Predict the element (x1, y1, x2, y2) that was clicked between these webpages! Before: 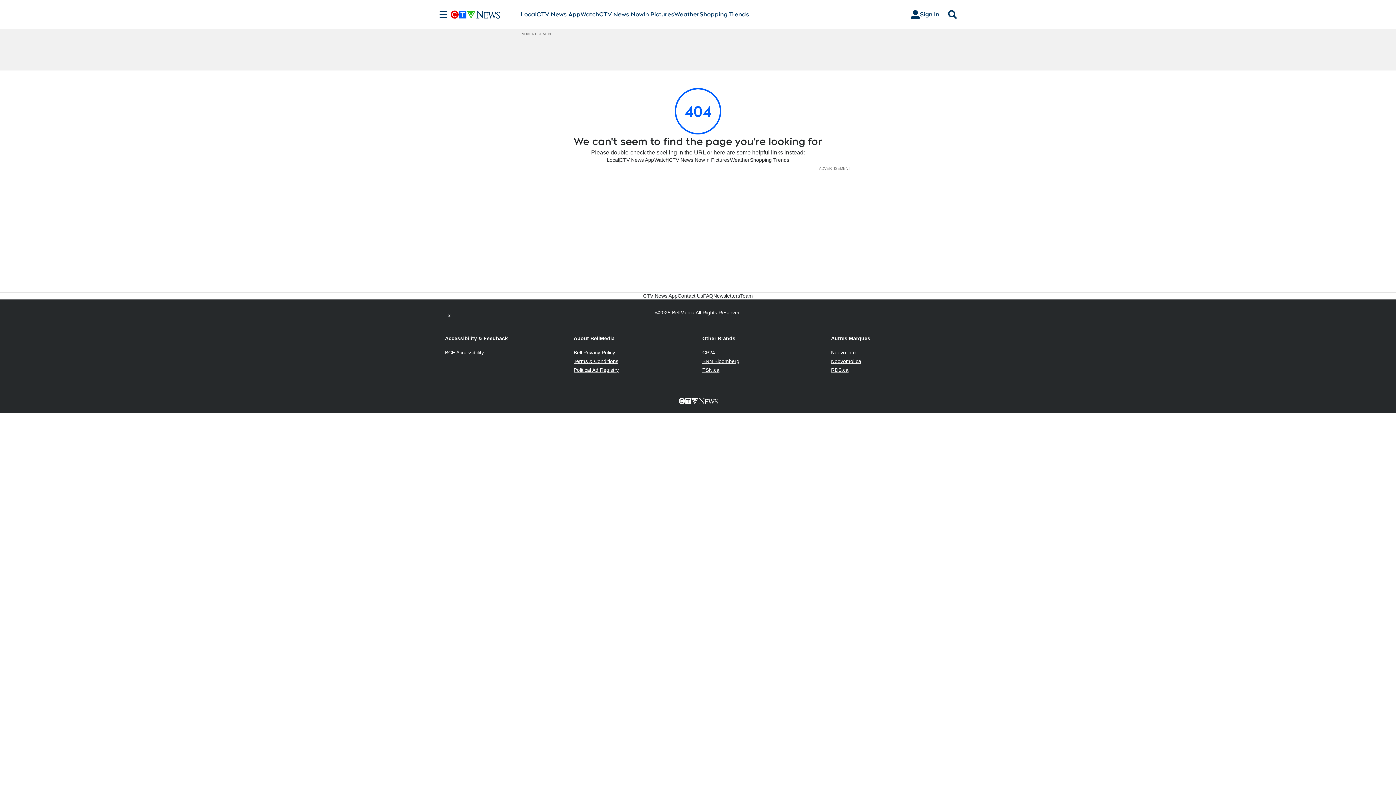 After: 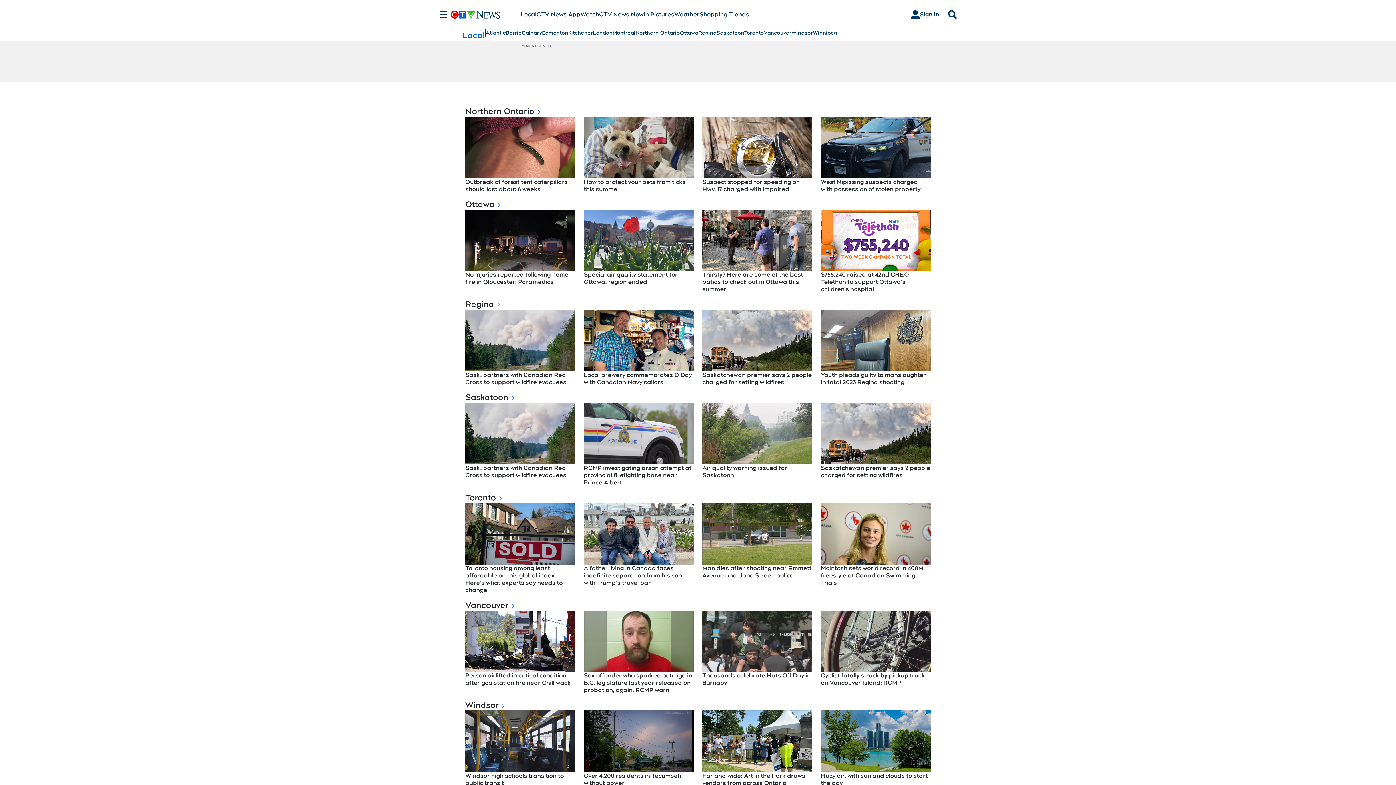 Action: label: Local bbox: (606, 156, 619, 163)